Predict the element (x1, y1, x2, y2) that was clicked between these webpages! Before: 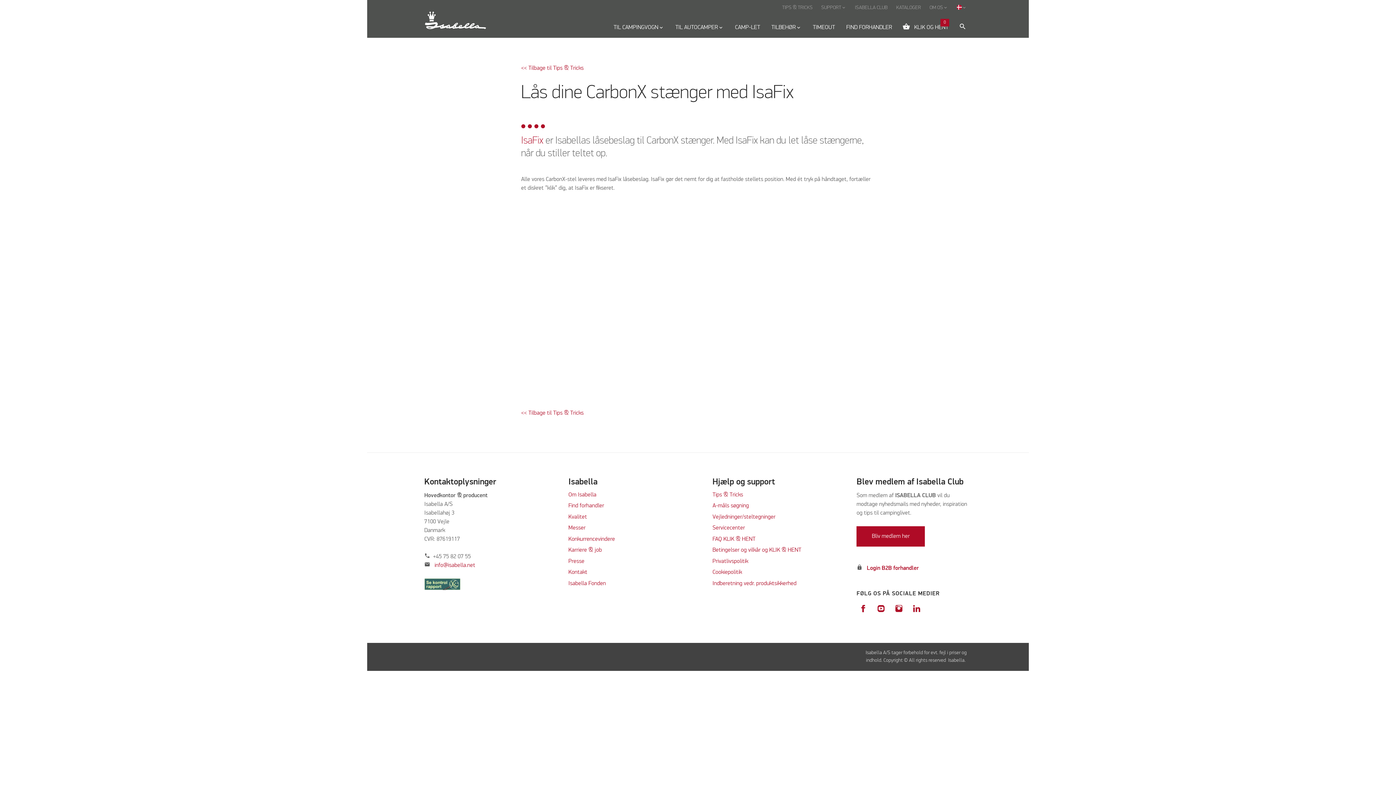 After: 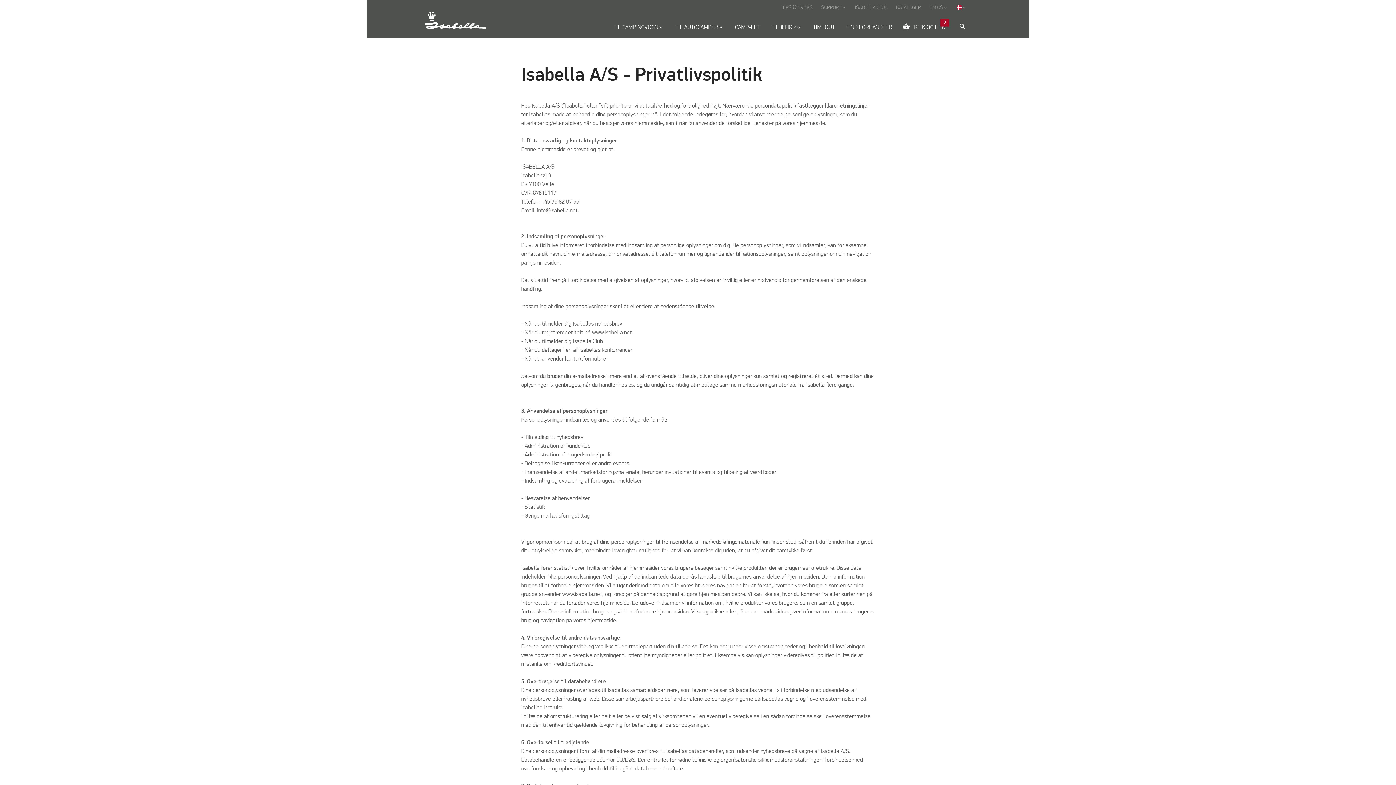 Action: label: Privatlivspolitik bbox: (712, 558, 748, 564)